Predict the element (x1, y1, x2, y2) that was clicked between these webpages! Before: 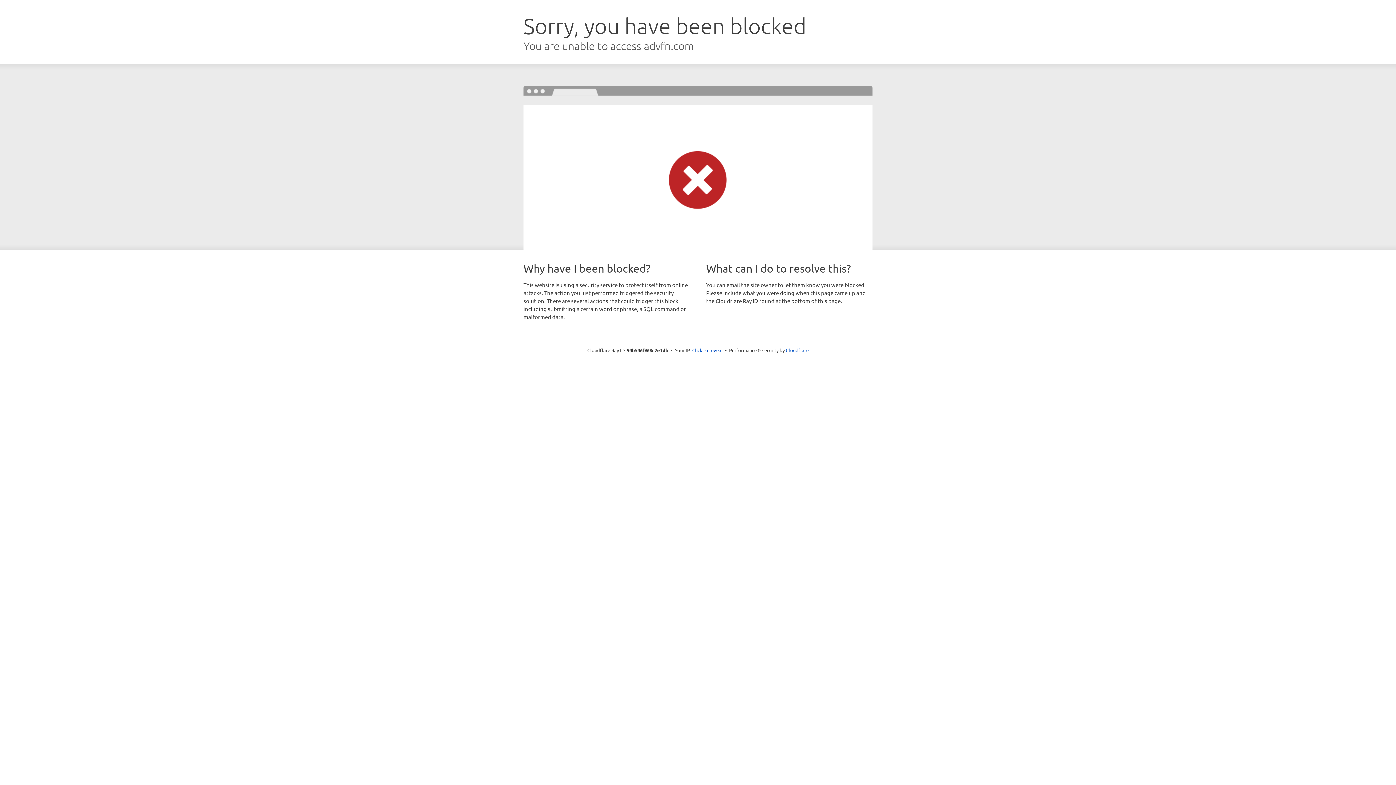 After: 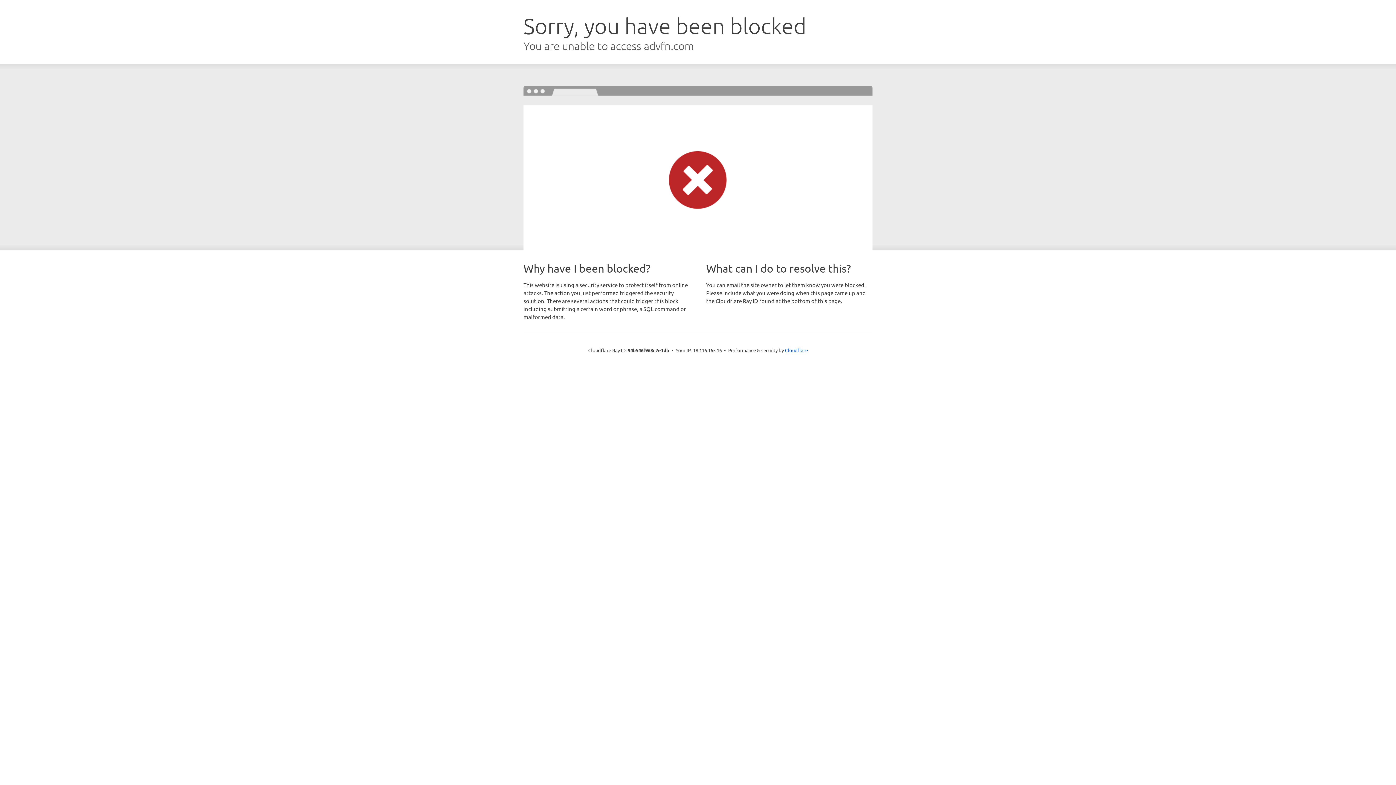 Action: bbox: (692, 346, 722, 353) label: Click to reveal